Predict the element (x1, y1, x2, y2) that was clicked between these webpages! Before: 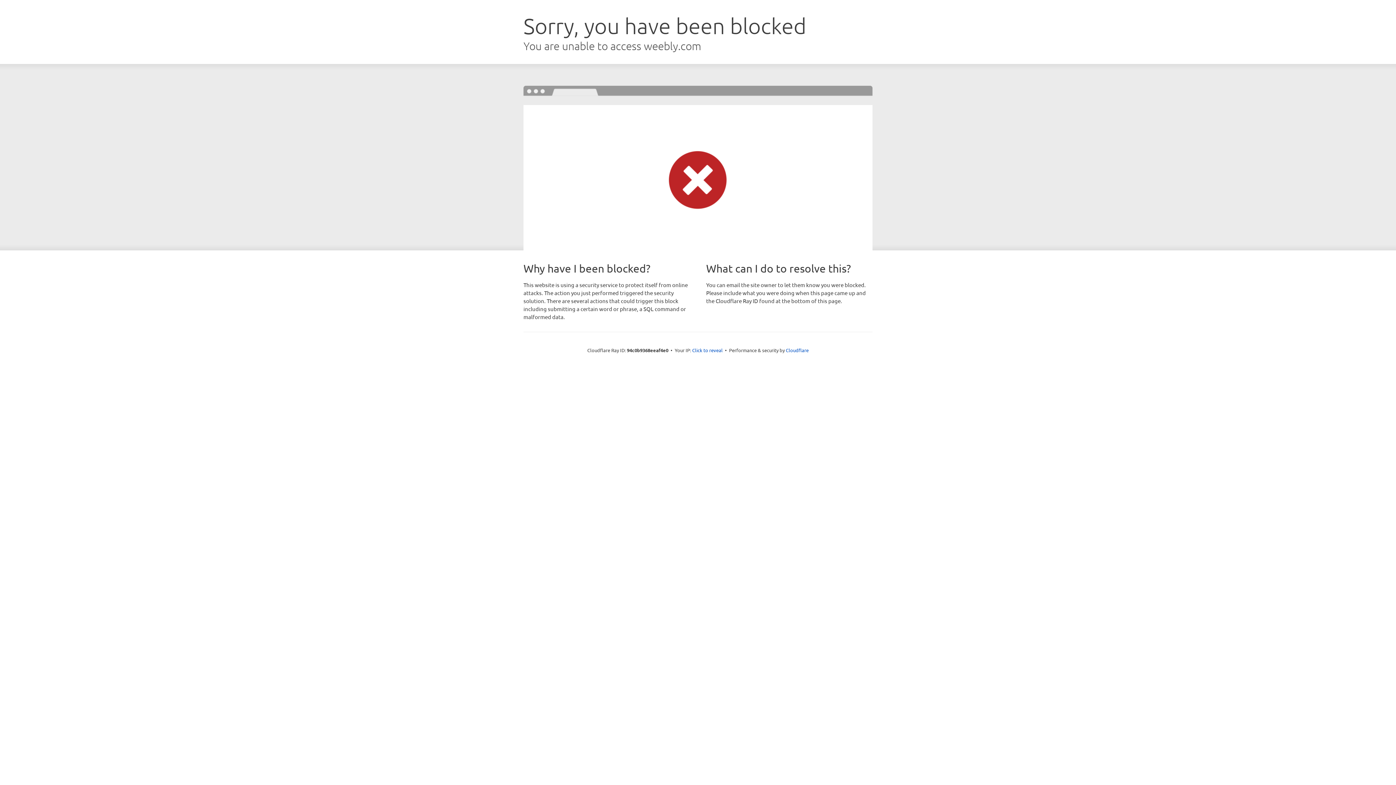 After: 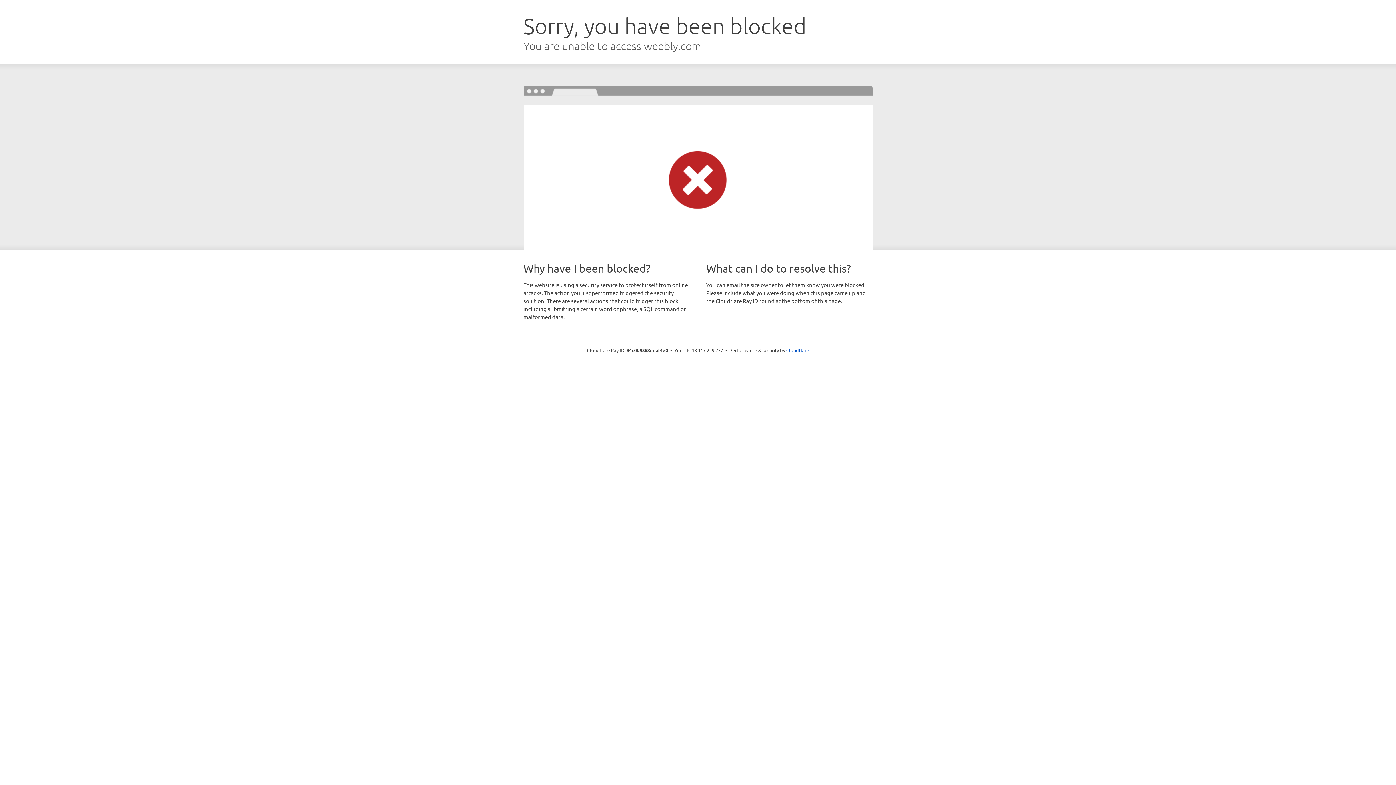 Action: label: Click to reveal bbox: (692, 346, 722, 353)